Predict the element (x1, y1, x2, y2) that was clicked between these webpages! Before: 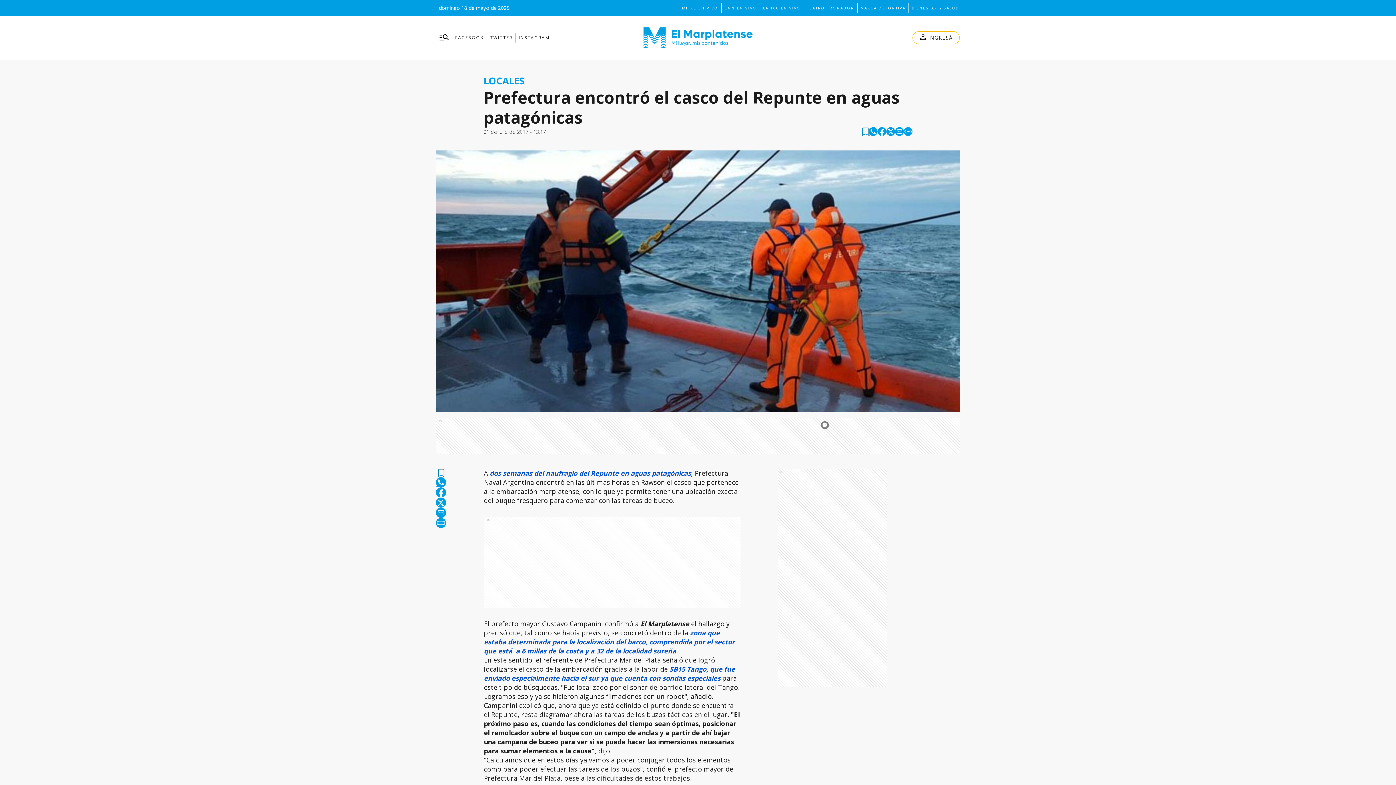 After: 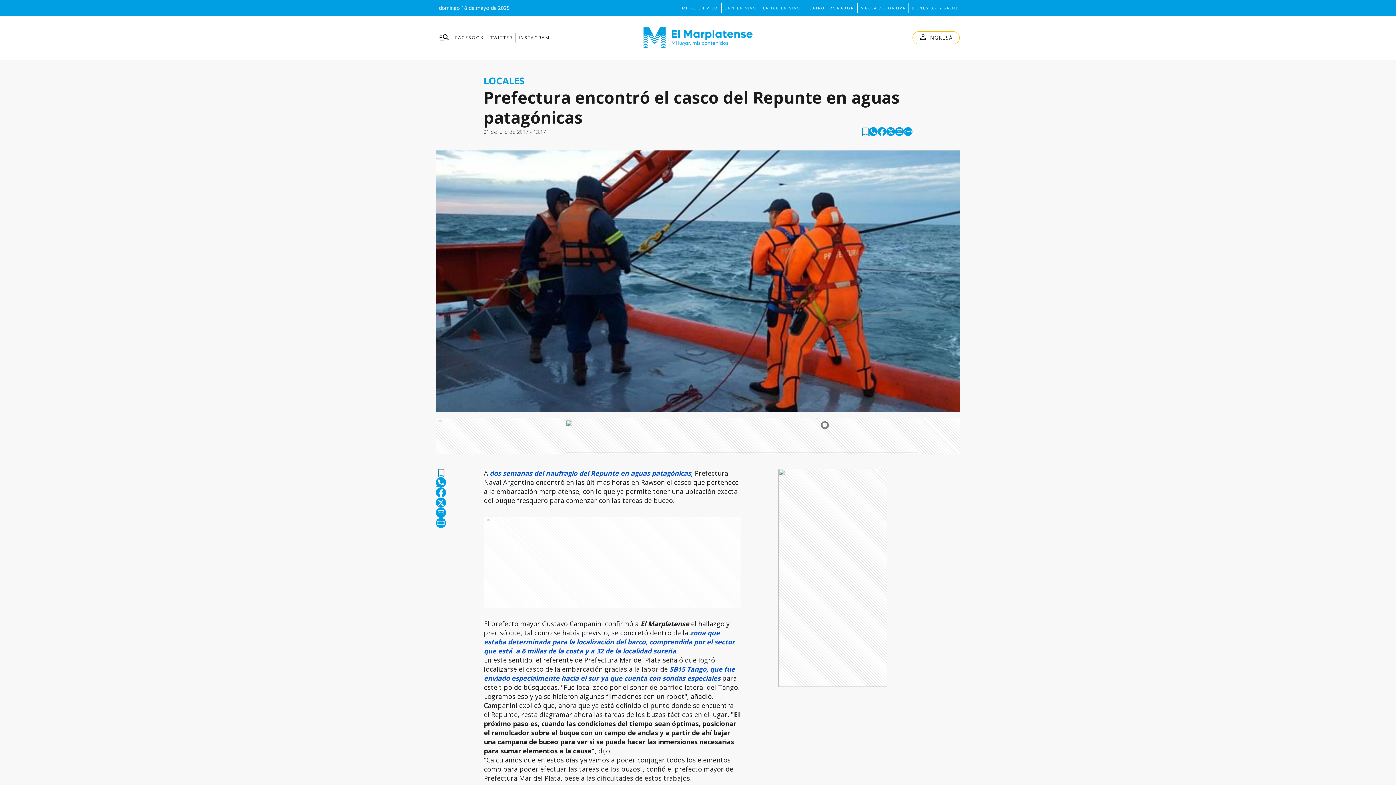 Action: bbox: (895, 127, 904, 136) label: email